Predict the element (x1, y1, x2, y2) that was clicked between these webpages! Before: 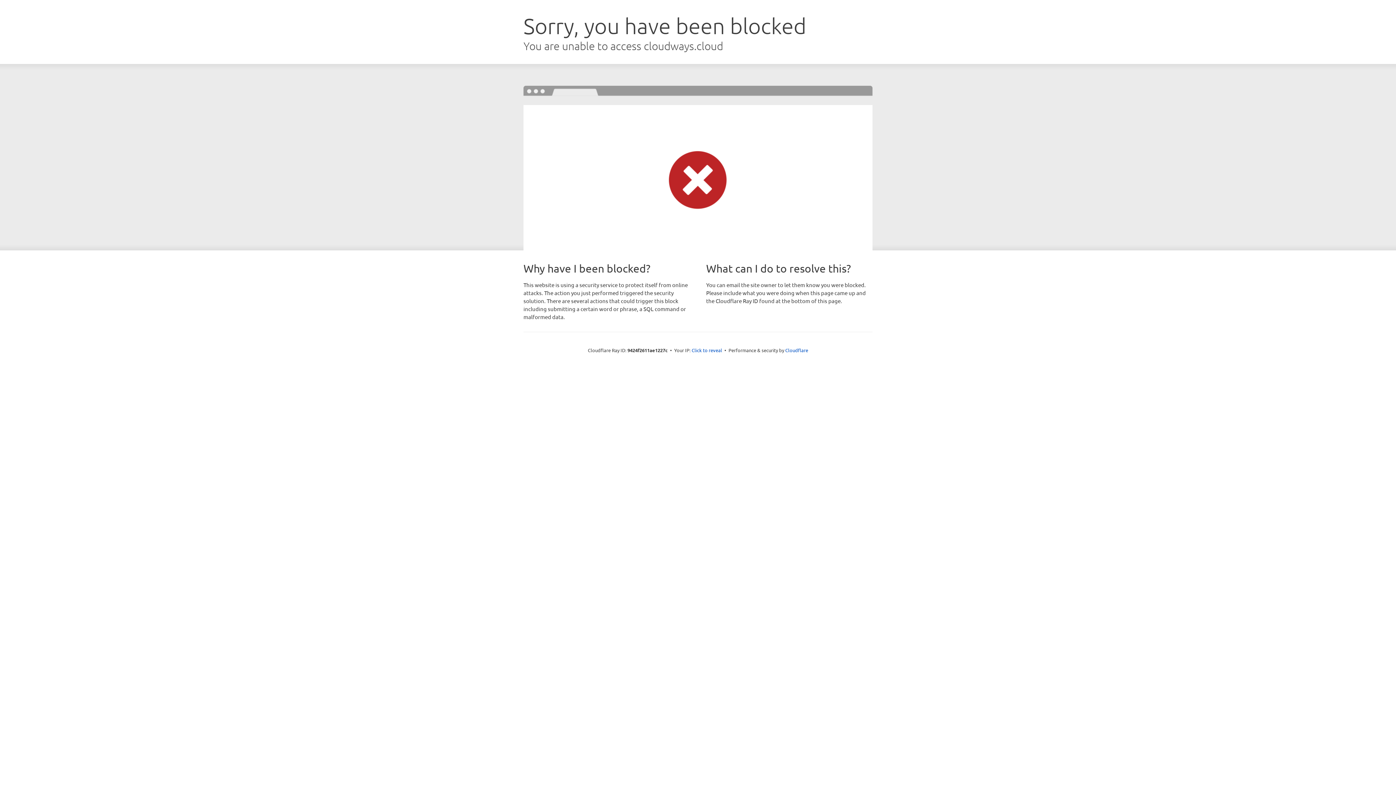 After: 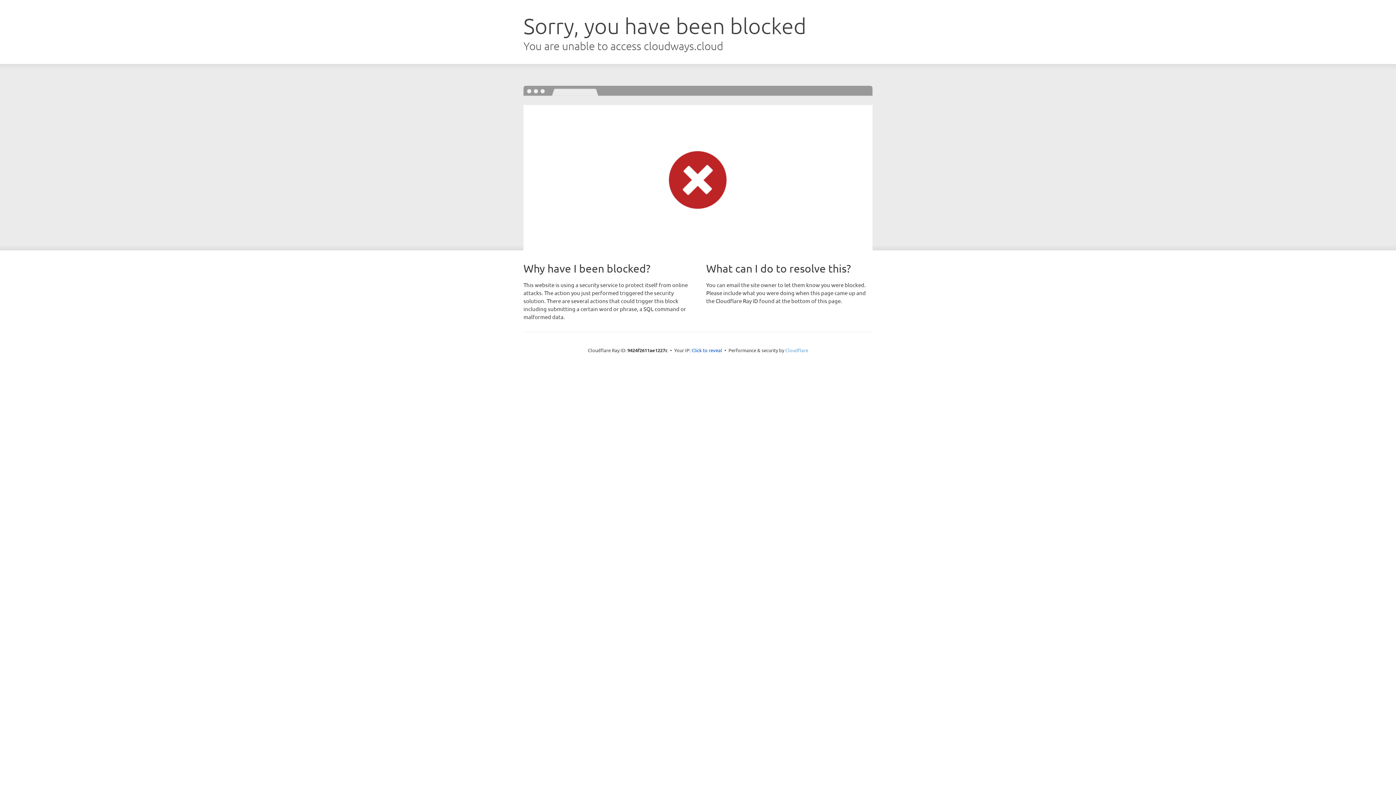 Action: bbox: (785, 347, 808, 353) label: Cloudflare